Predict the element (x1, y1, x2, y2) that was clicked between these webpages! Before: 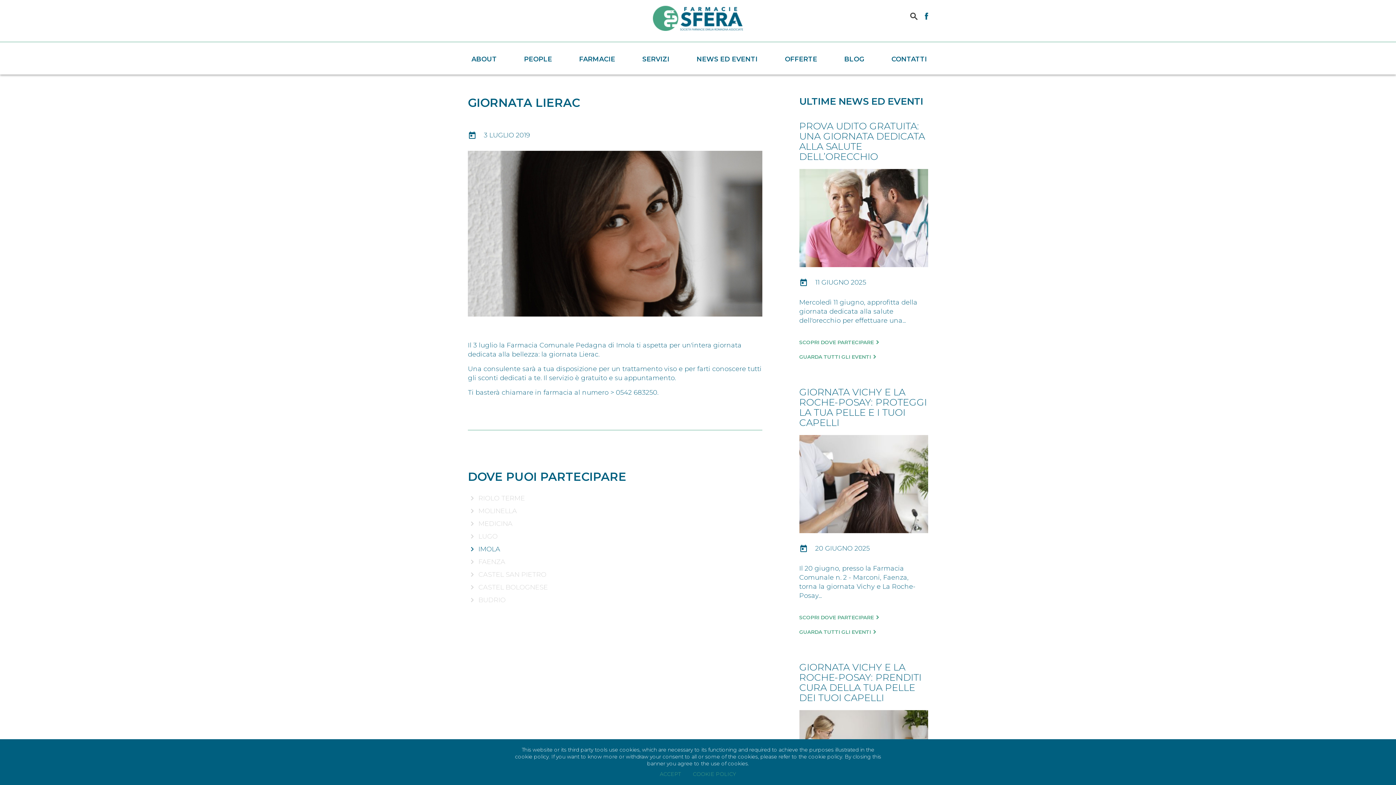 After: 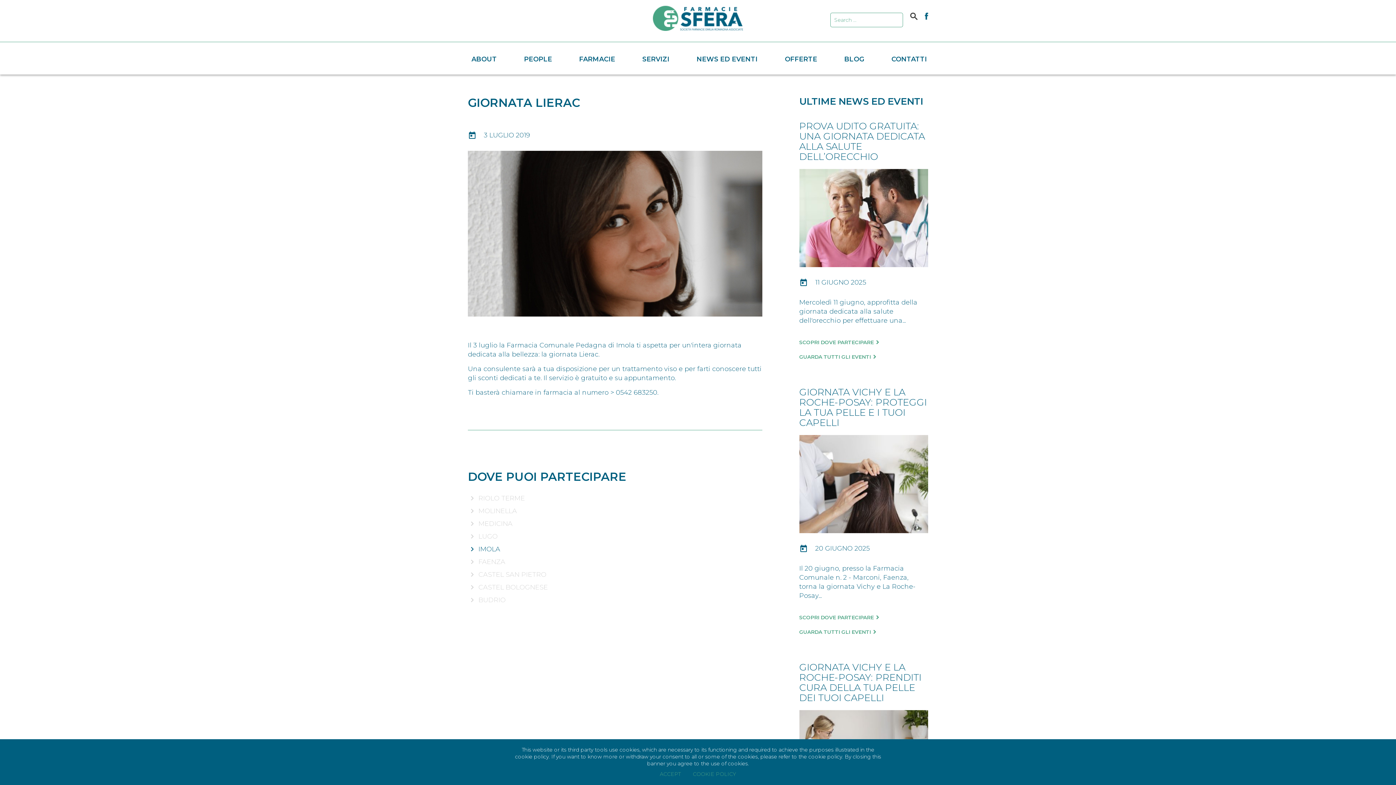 Action: bbox: (910, 12, 917, 35)